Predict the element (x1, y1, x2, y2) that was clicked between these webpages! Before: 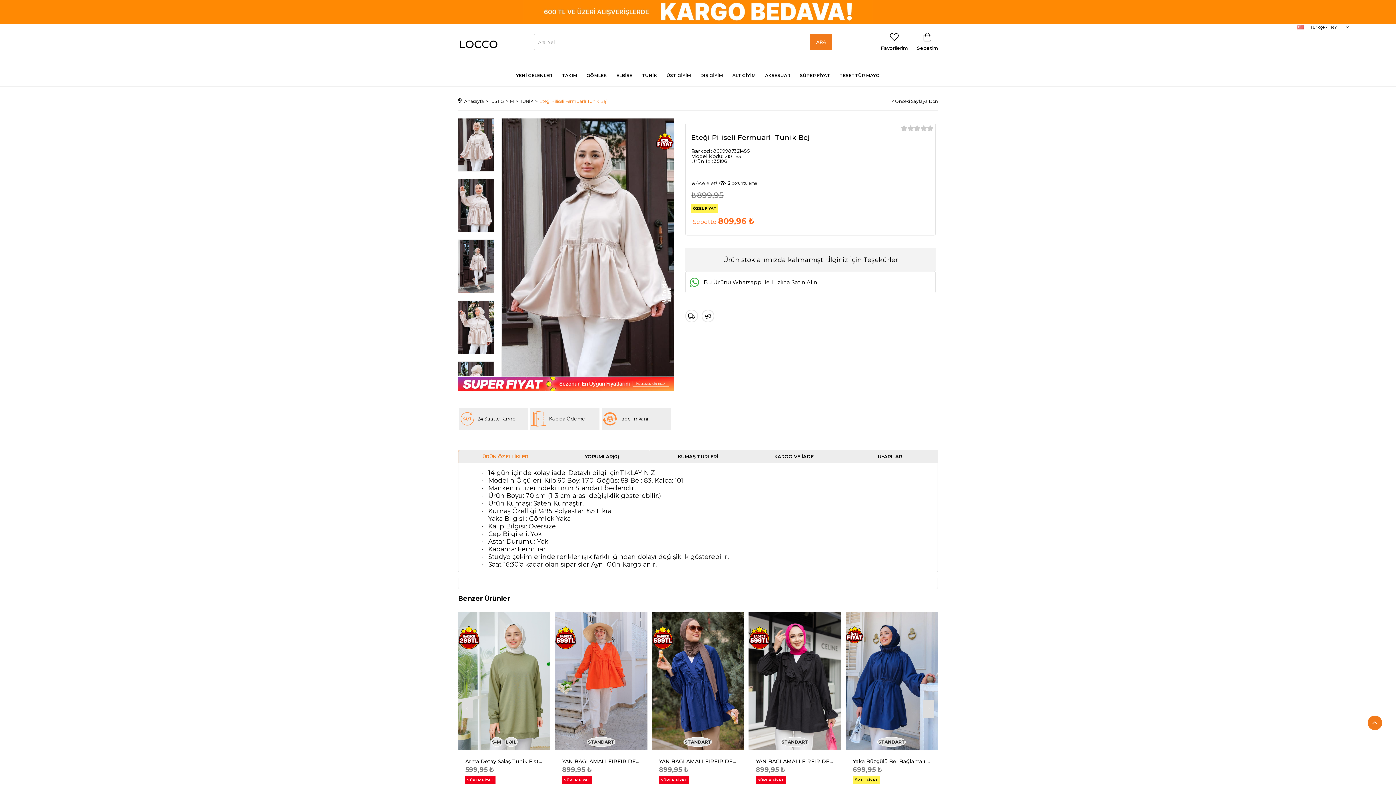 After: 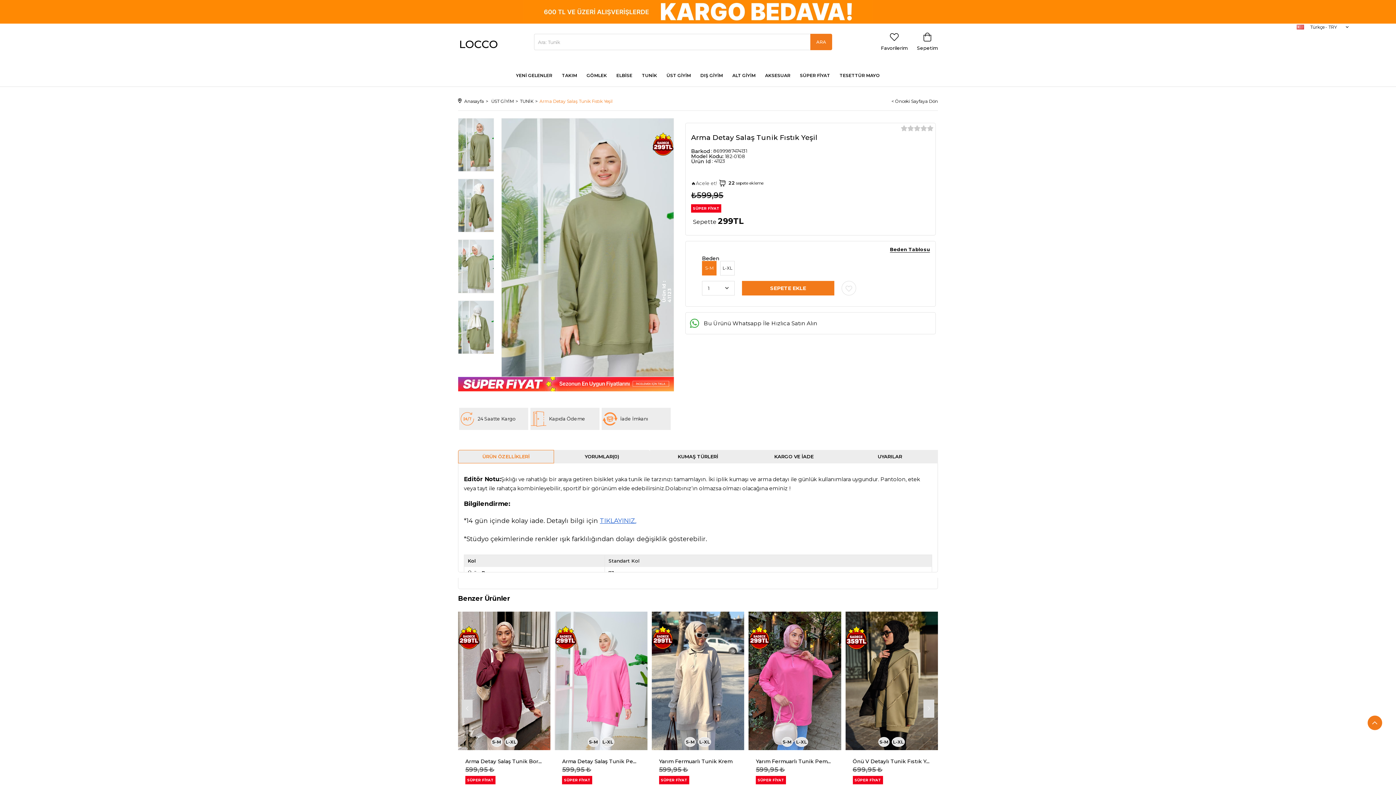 Action: bbox: (458, 611, 550, 750)